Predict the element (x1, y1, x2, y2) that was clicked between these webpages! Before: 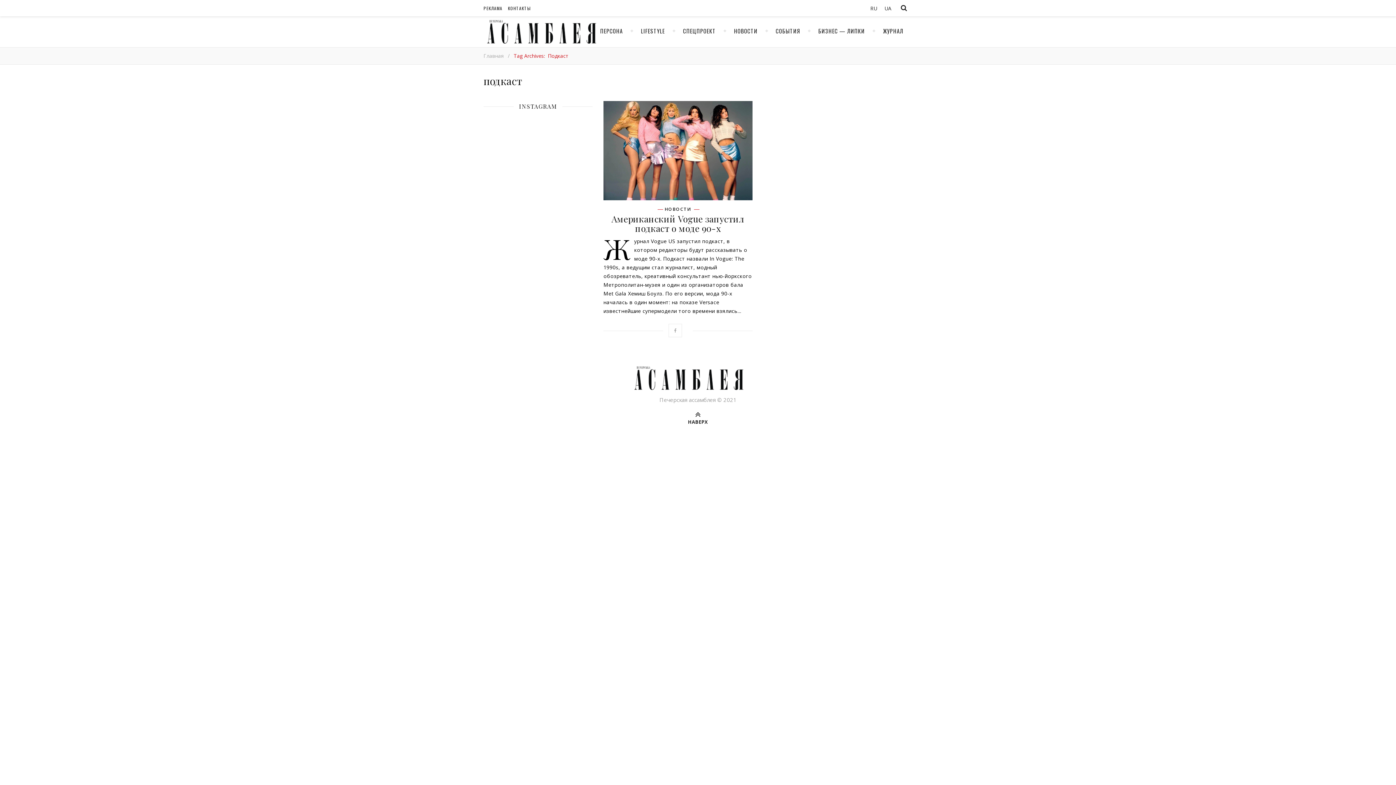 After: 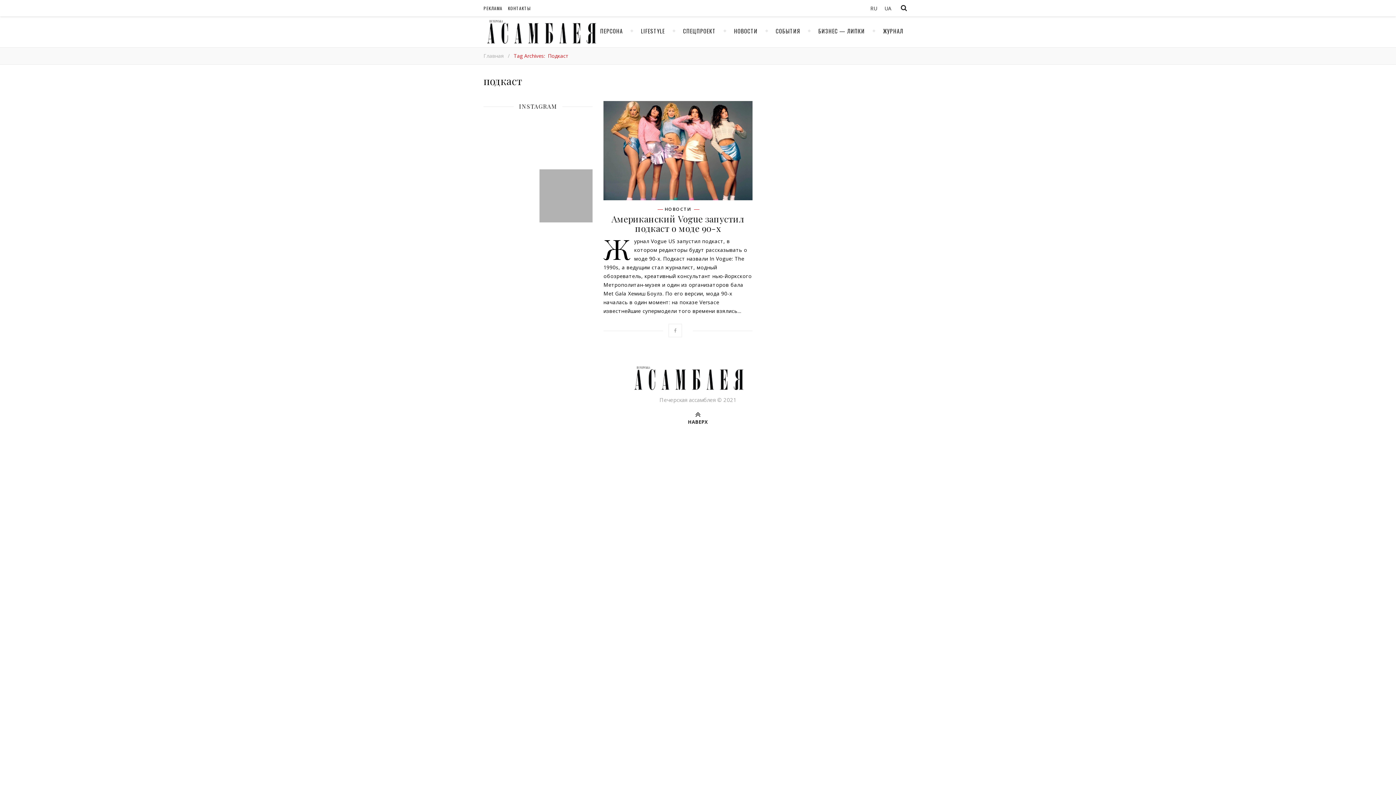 Action: bbox: (539, 169, 592, 222)